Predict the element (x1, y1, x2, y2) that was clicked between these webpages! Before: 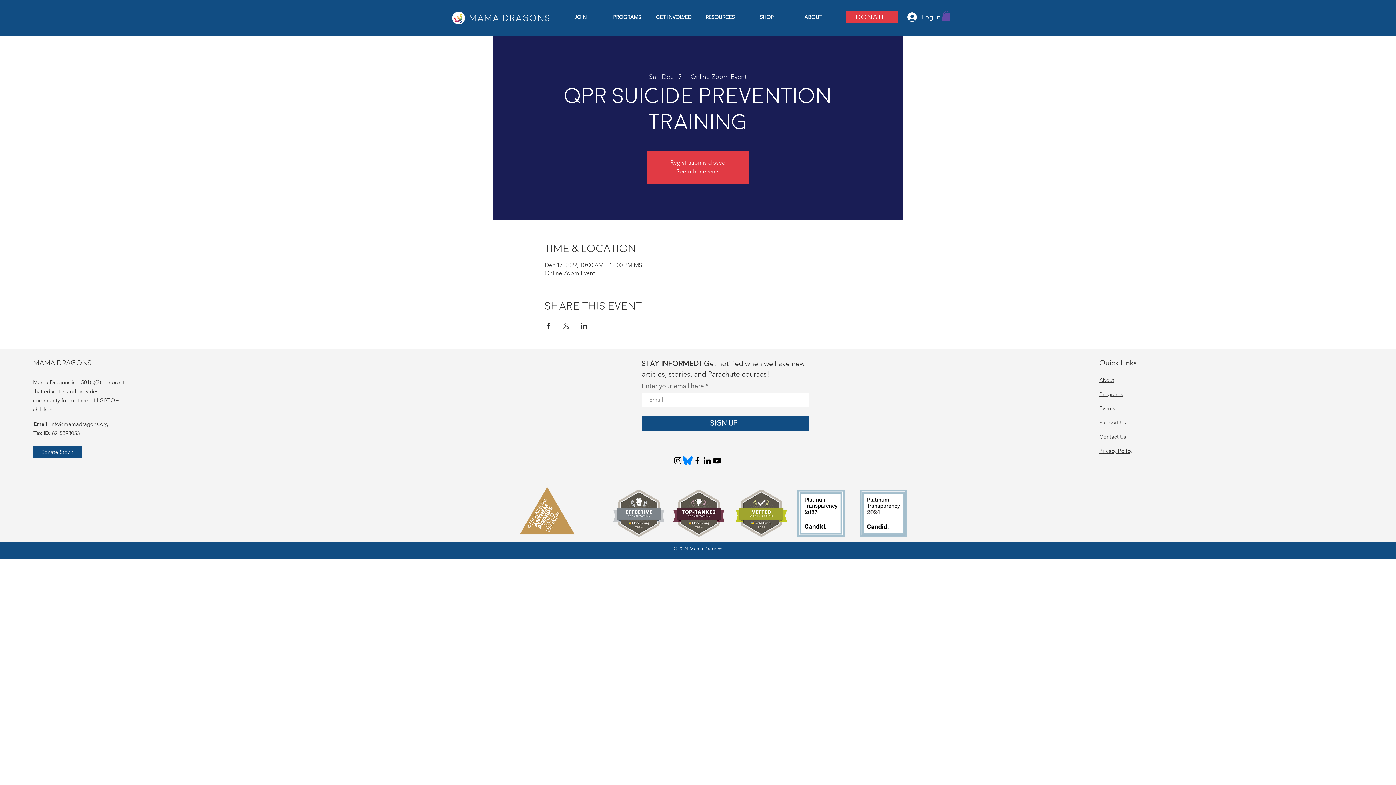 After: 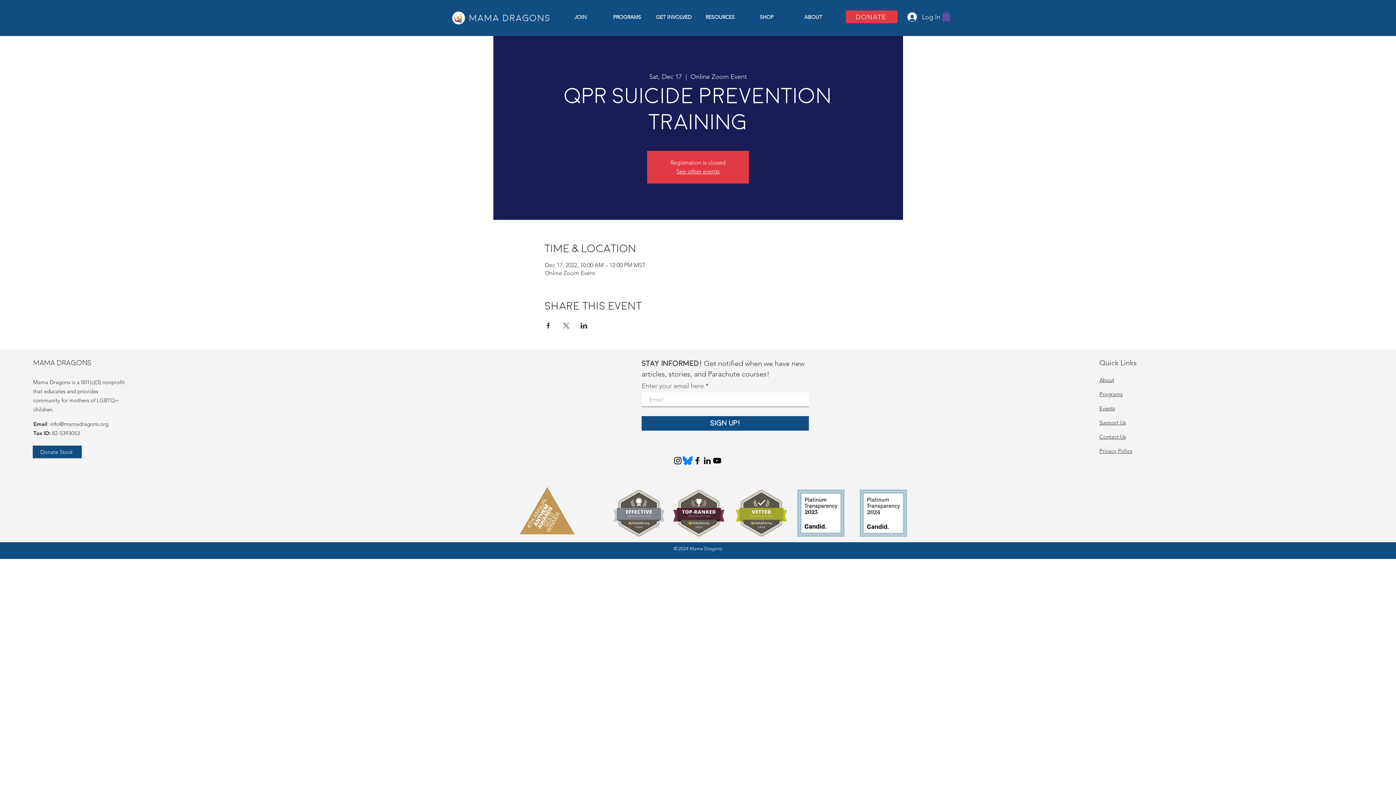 Action: bbox: (692, 455, 702, 465) label: Facebook